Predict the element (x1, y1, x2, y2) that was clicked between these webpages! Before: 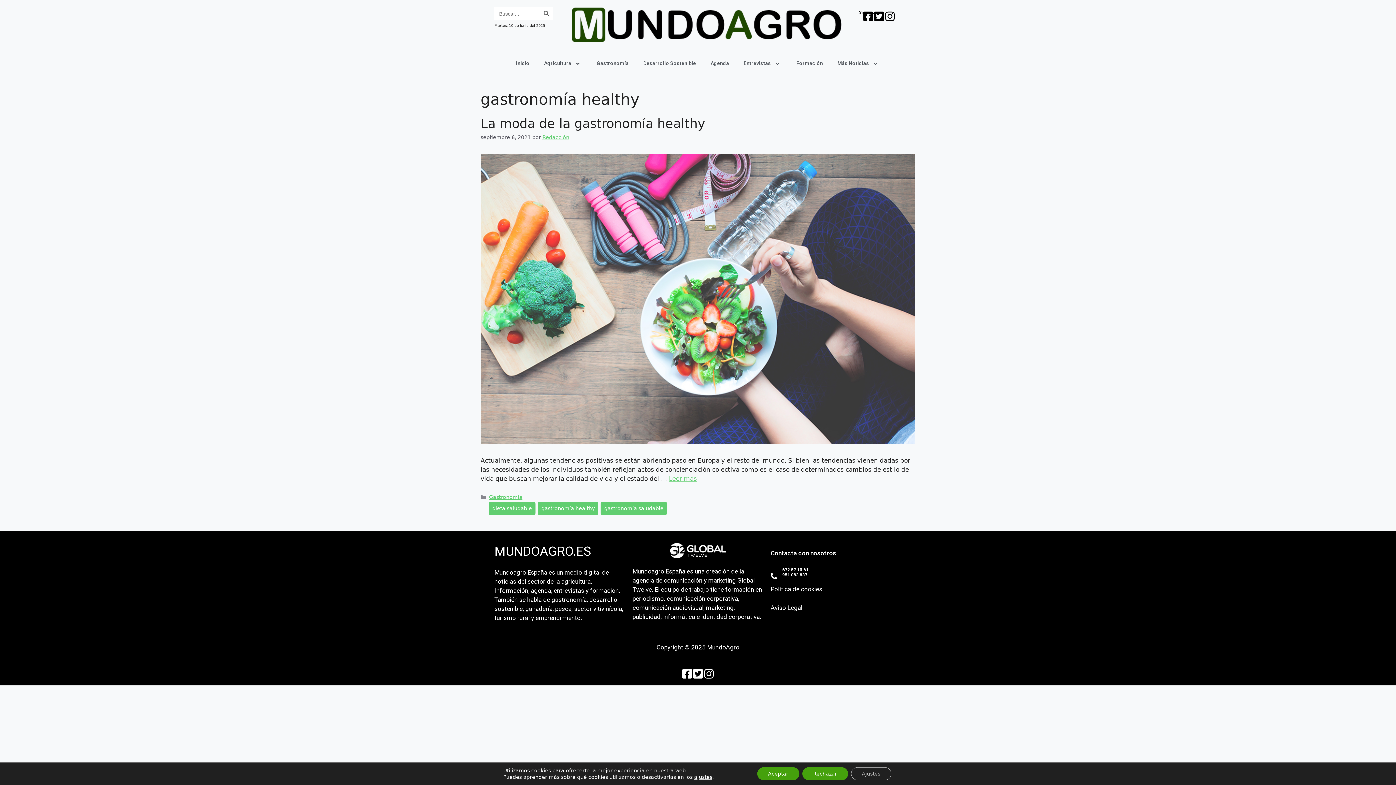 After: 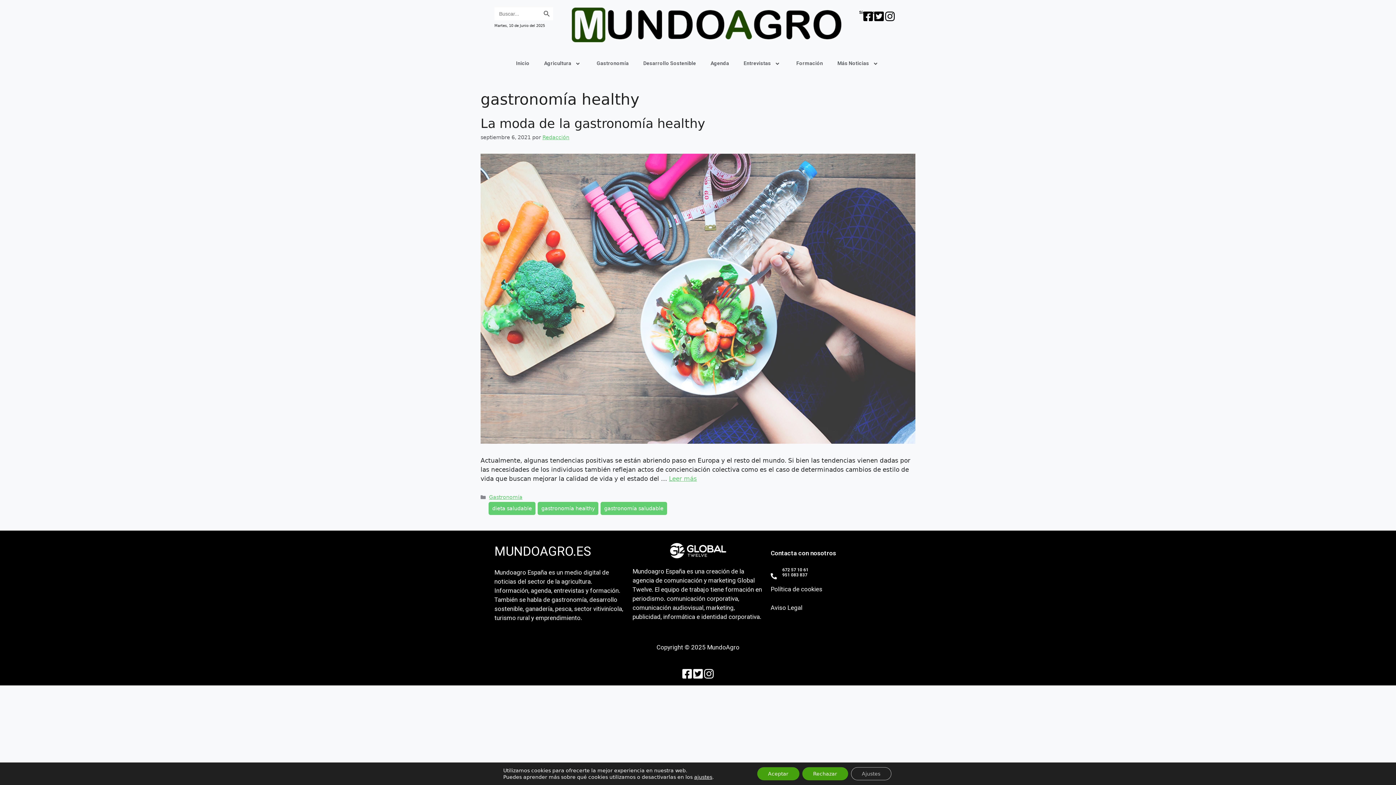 Action: bbox: (862, 10, 873, 21)